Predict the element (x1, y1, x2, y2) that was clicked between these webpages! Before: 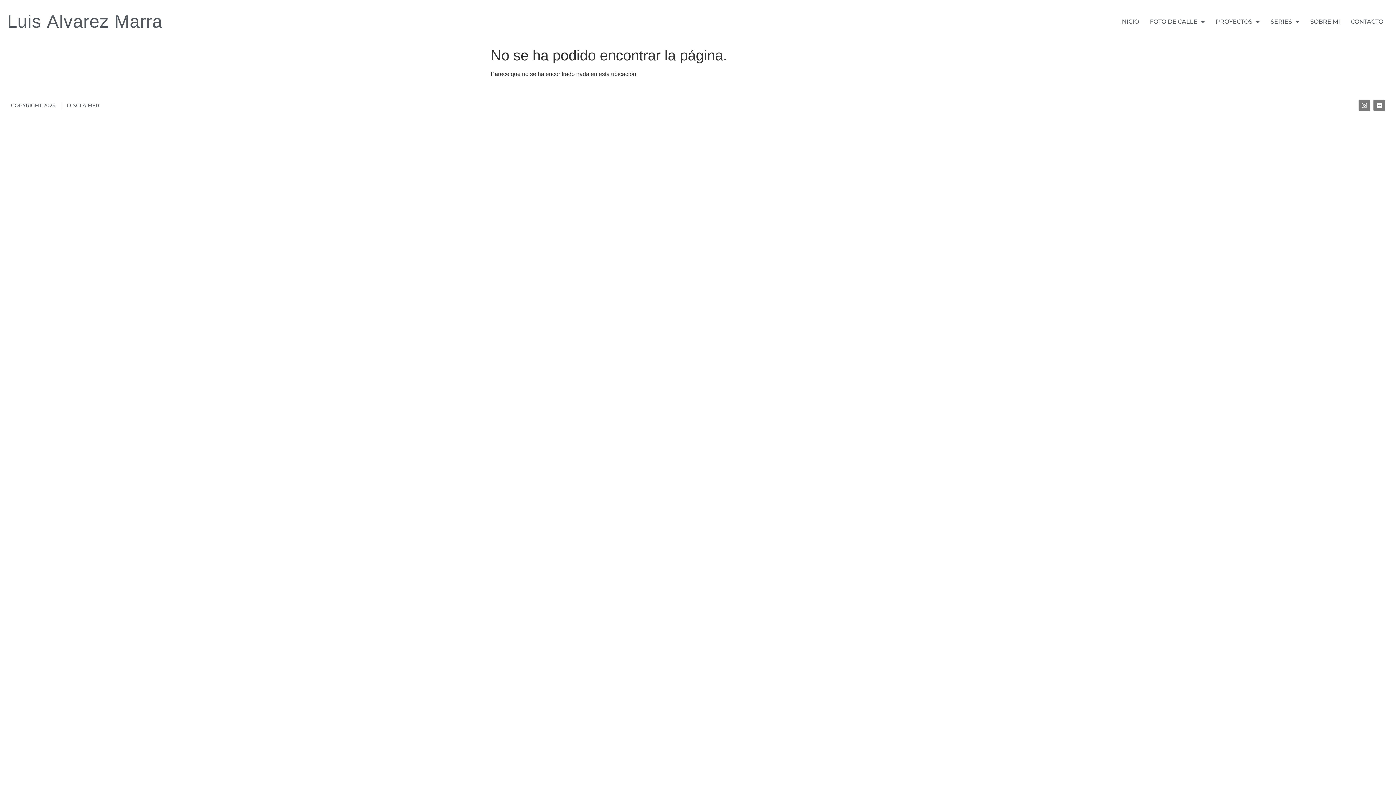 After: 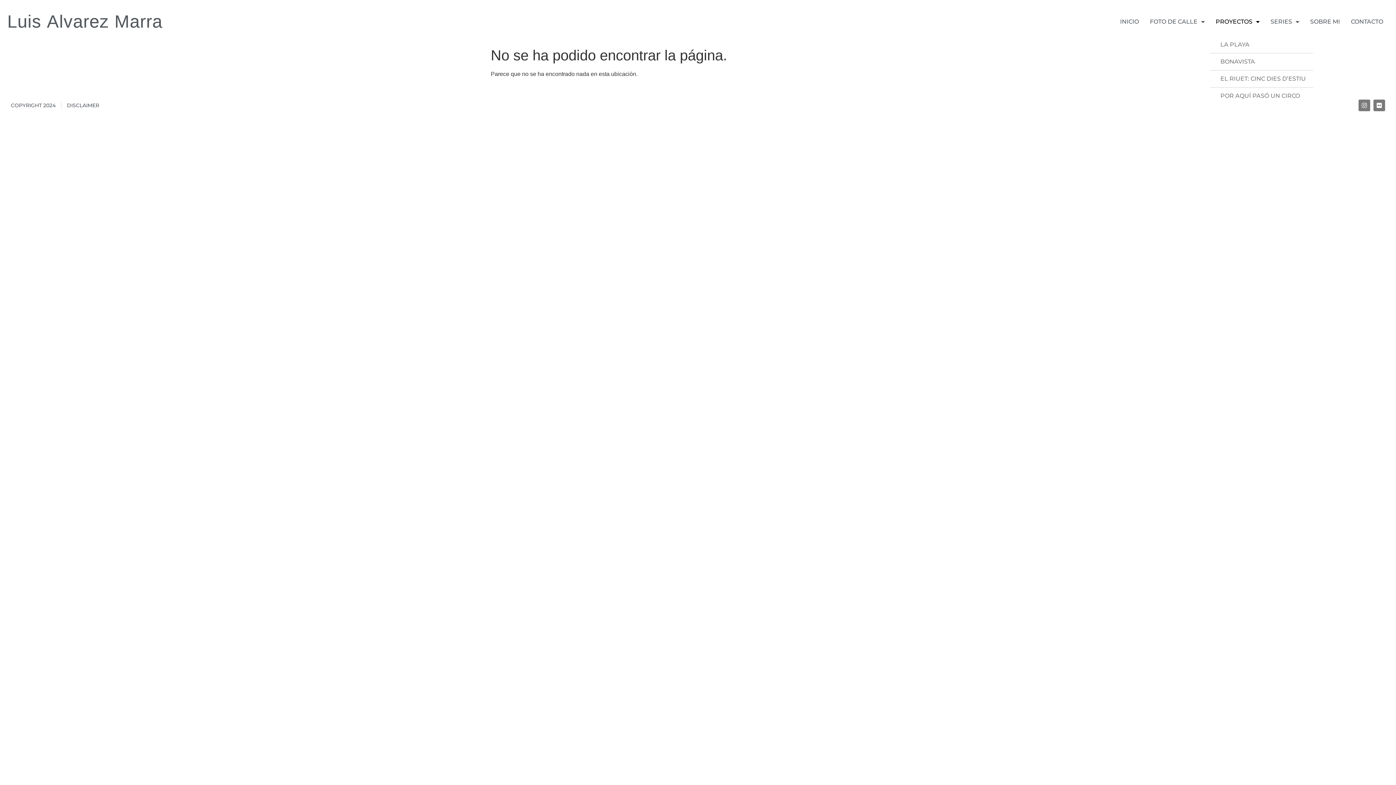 Action: bbox: (1210, 7, 1265, 36) label: PROYECTOS